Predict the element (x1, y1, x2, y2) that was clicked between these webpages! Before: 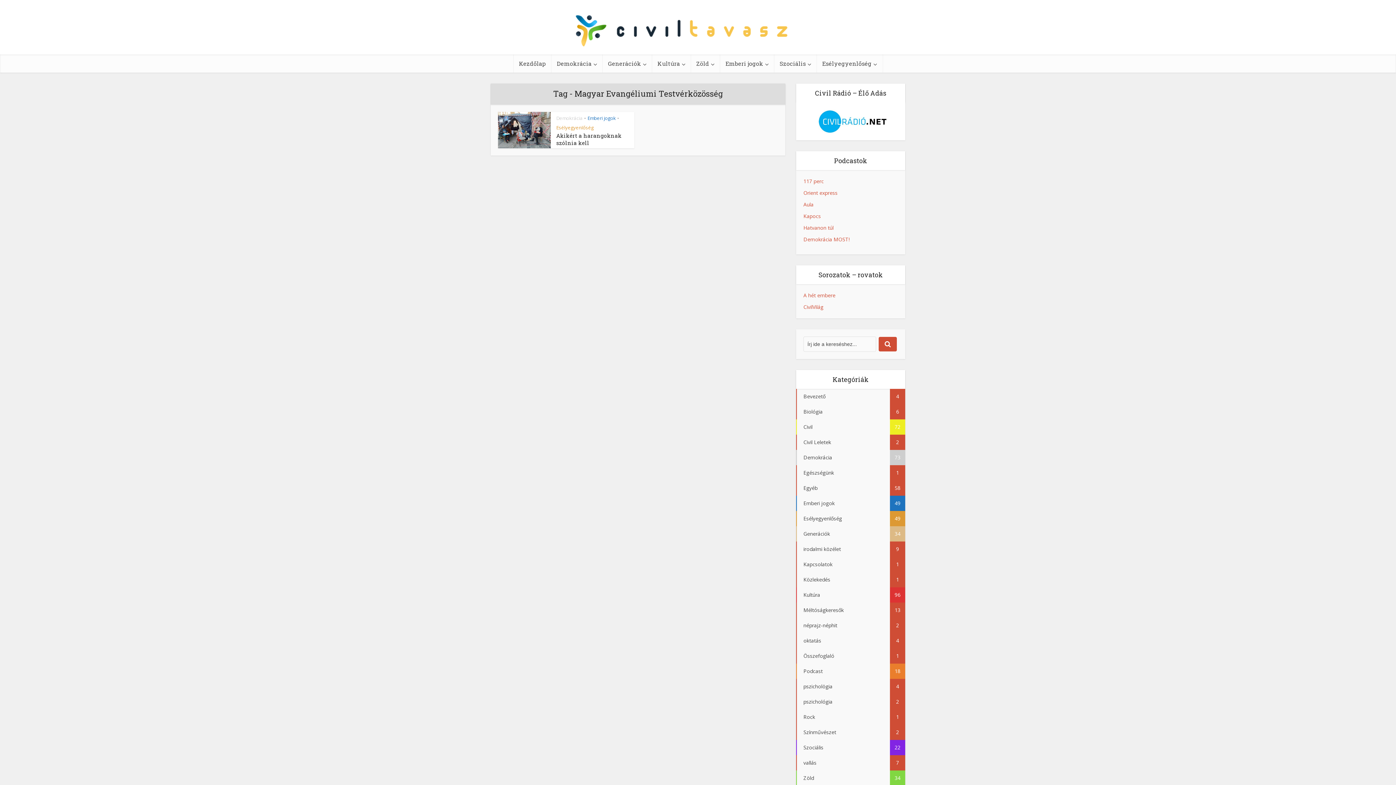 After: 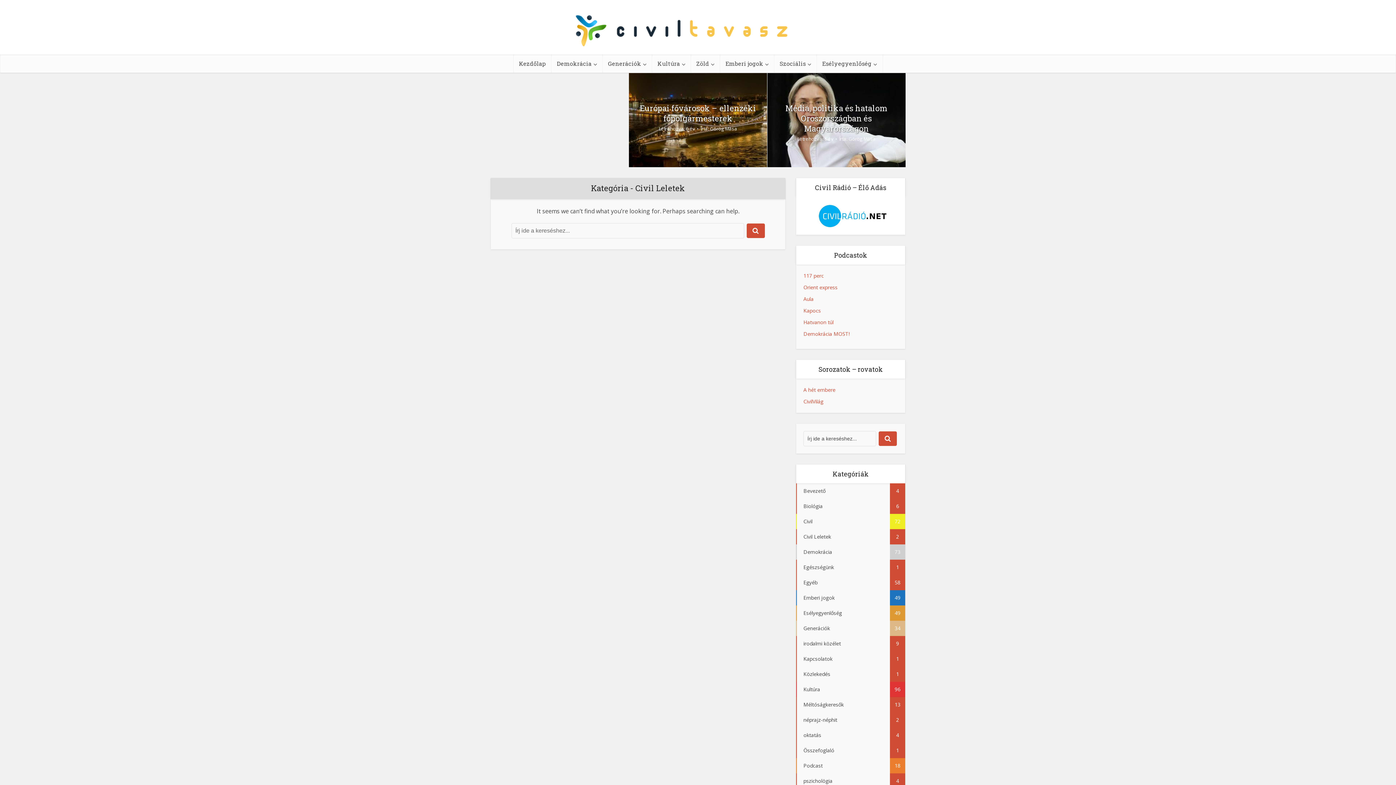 Action: label: Civil Leletek
2 bbox: (796, 434, 905, 450)